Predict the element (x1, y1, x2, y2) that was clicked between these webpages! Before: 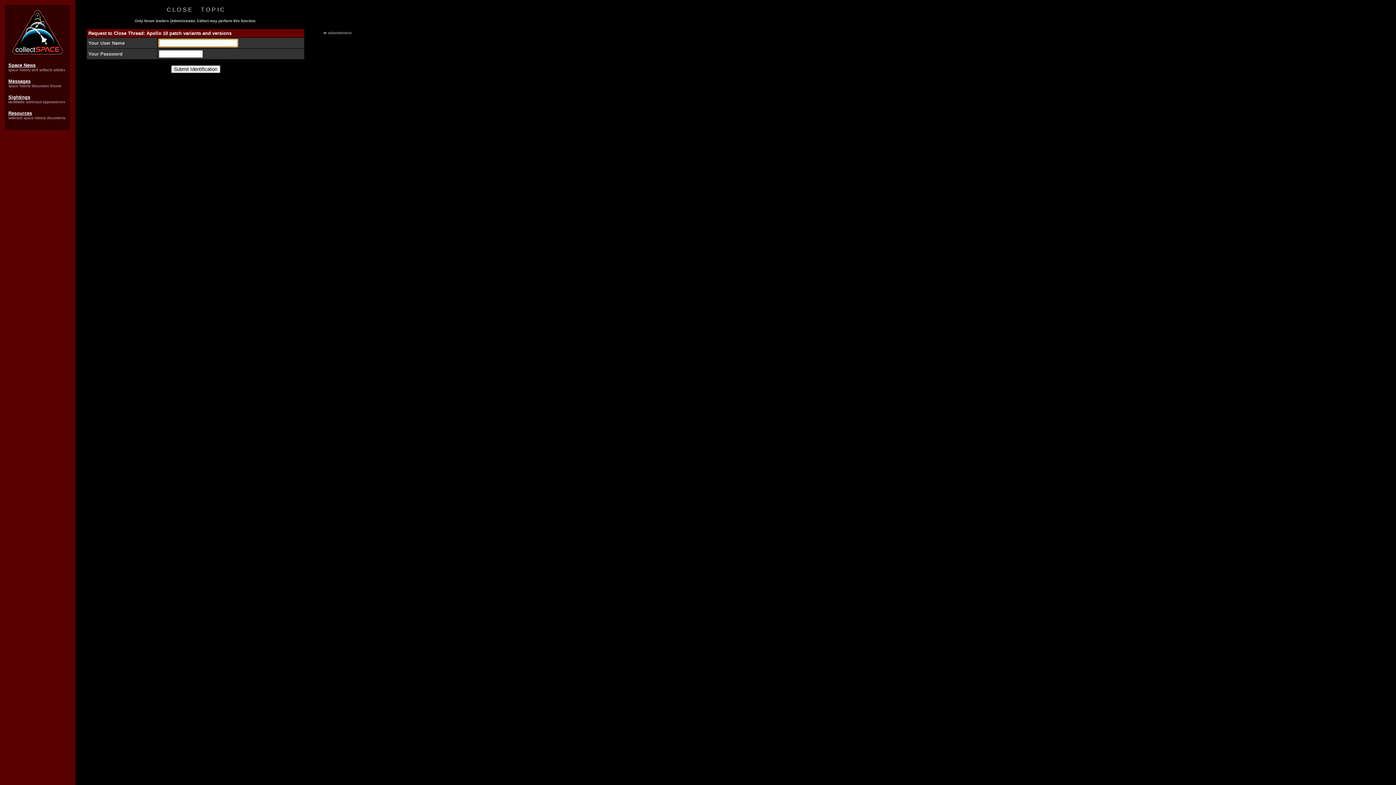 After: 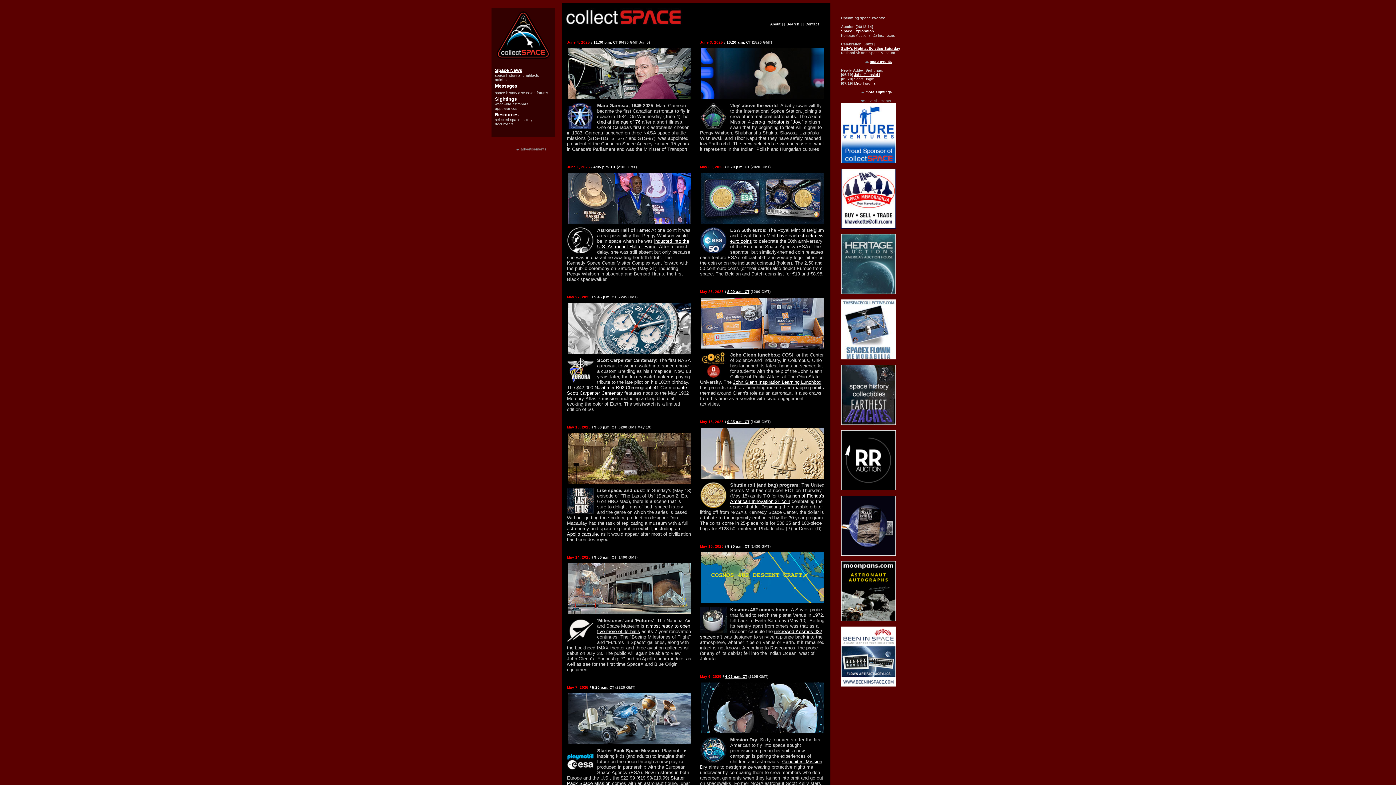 Action: bbox: (10, 50, 64, 57)